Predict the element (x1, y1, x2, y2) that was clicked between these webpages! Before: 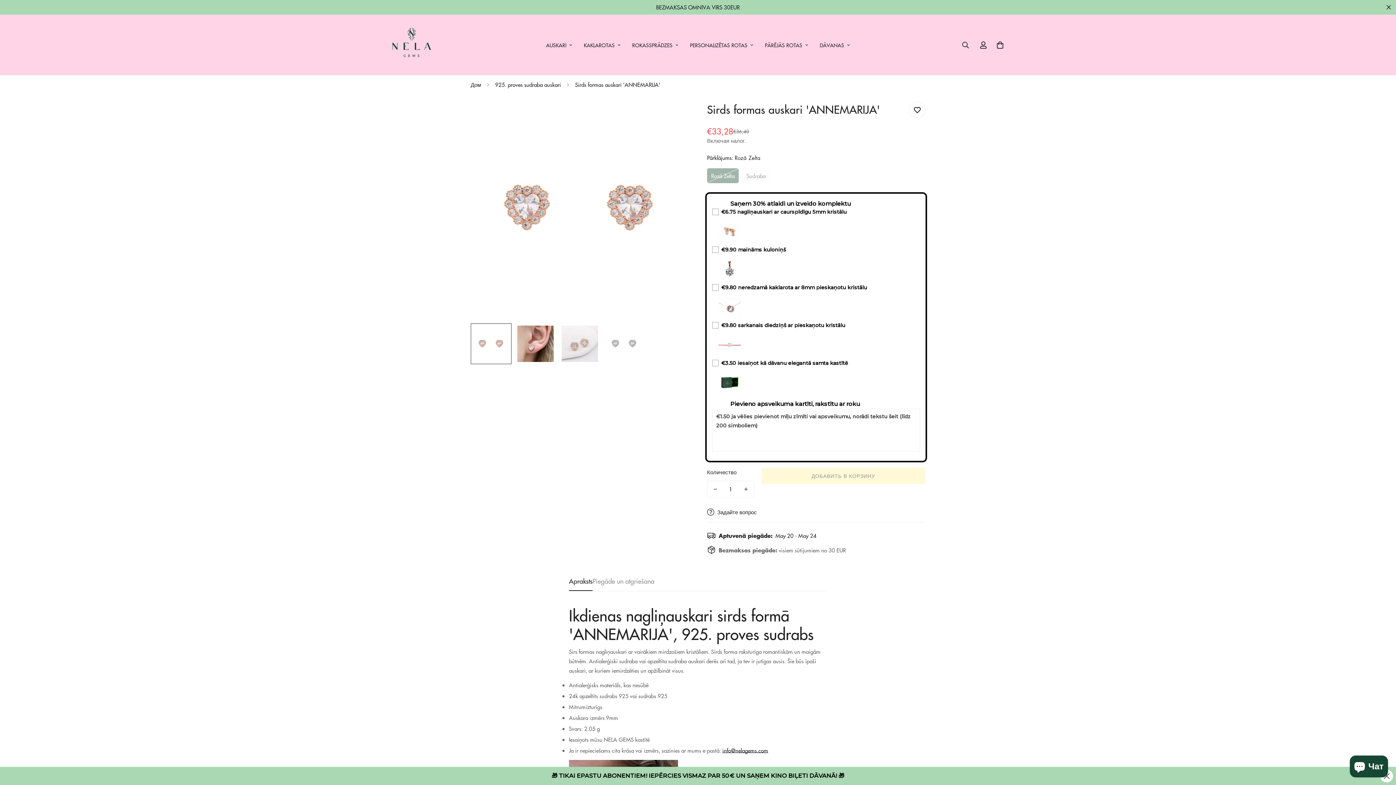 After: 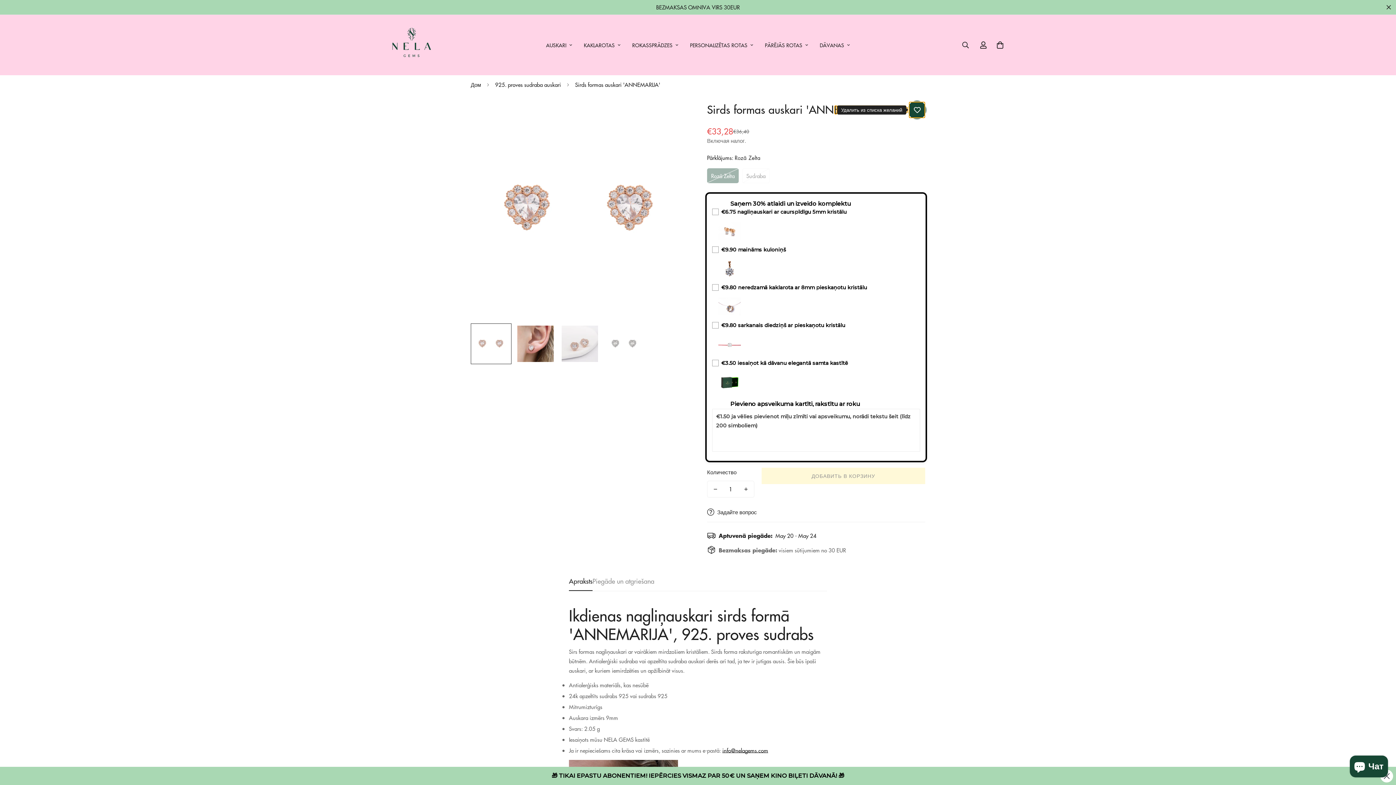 Action: label: Добавить в список желаний bbox: (909, 101, 925, 118)